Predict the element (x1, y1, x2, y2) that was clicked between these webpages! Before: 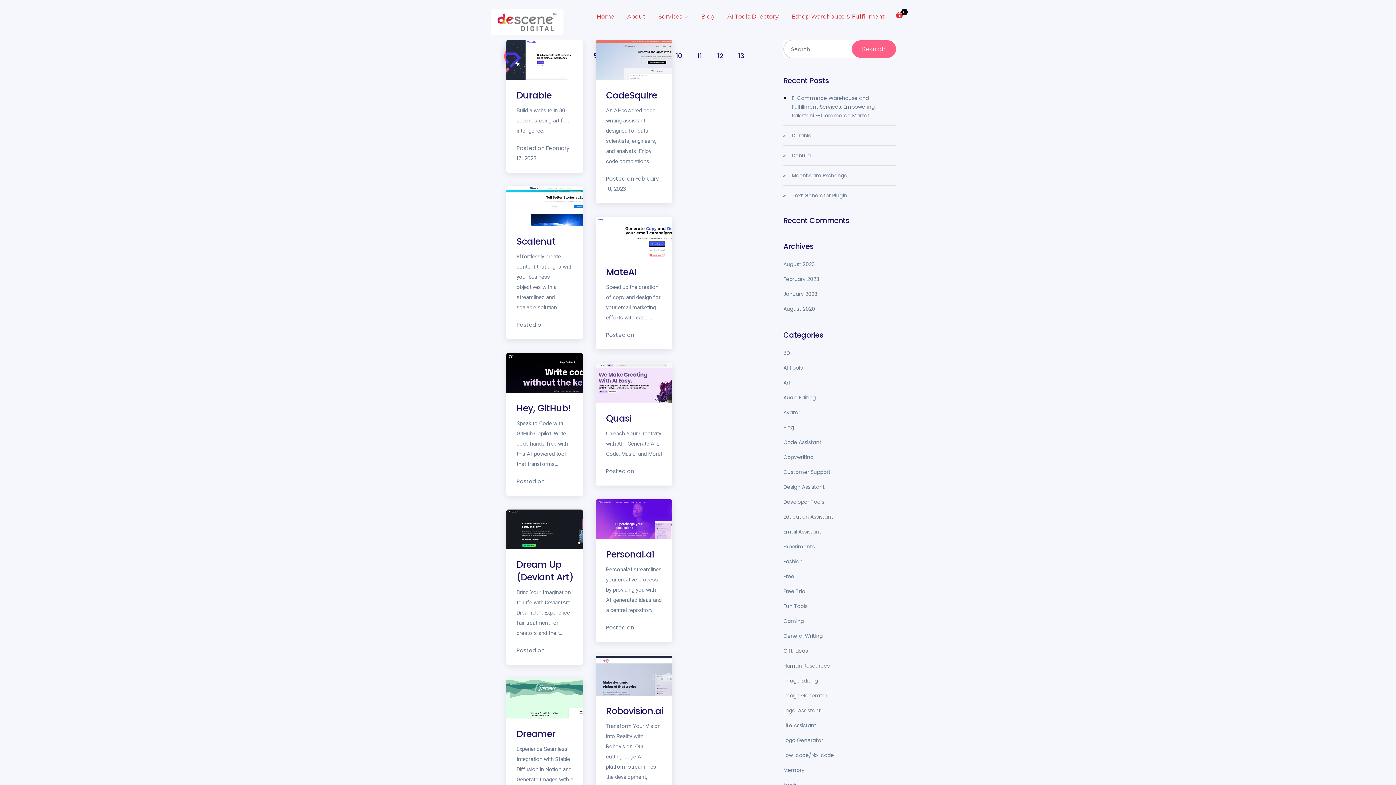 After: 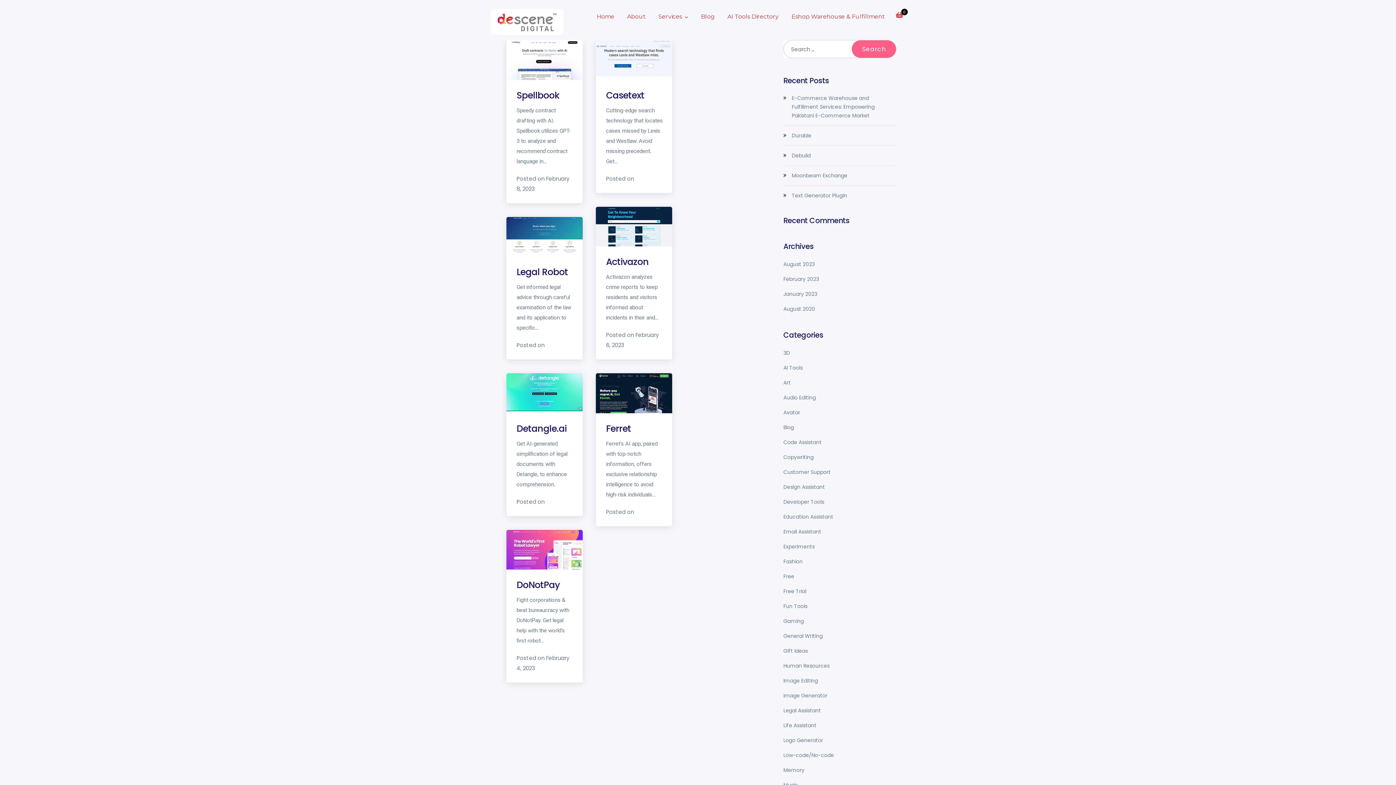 Action: bbox: (783, 707, 821, 714) label: Legal Assistant